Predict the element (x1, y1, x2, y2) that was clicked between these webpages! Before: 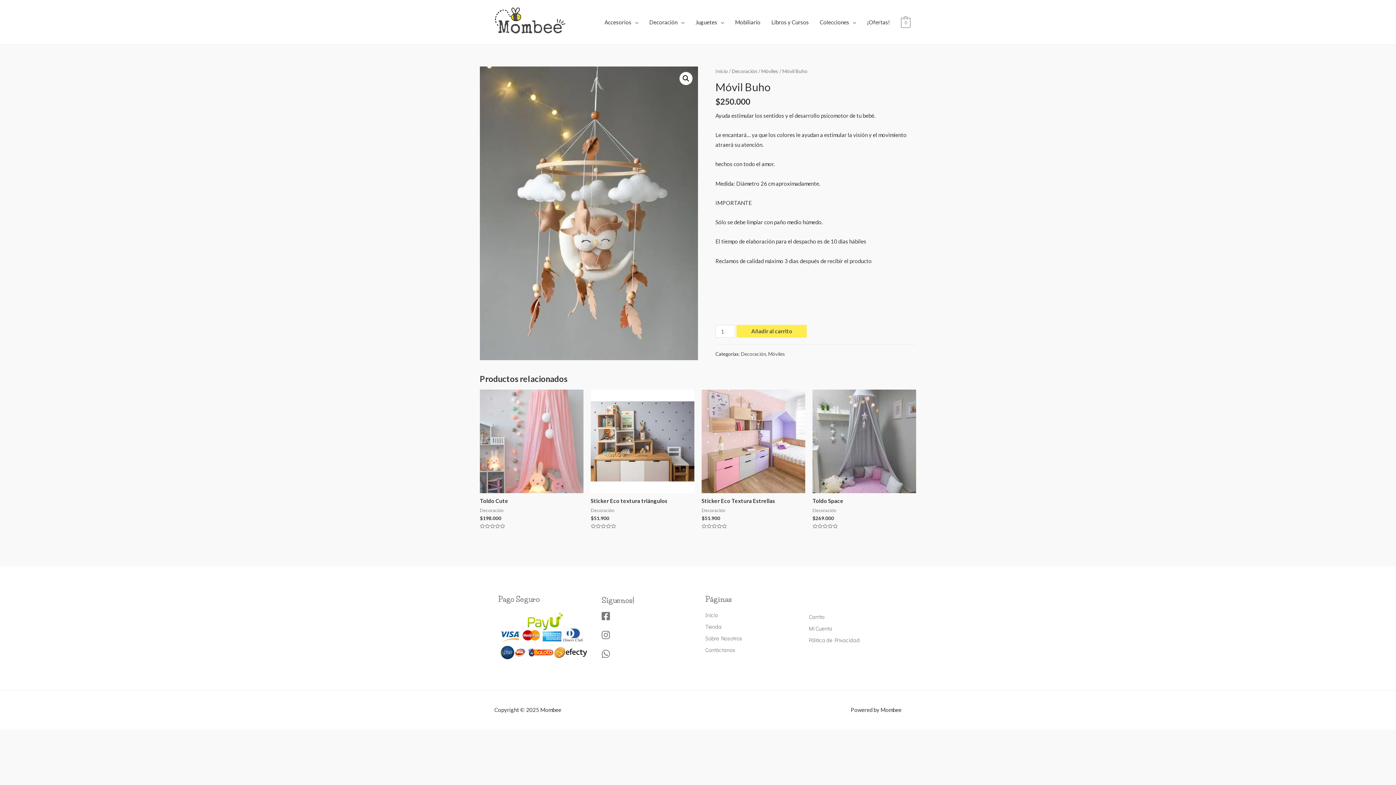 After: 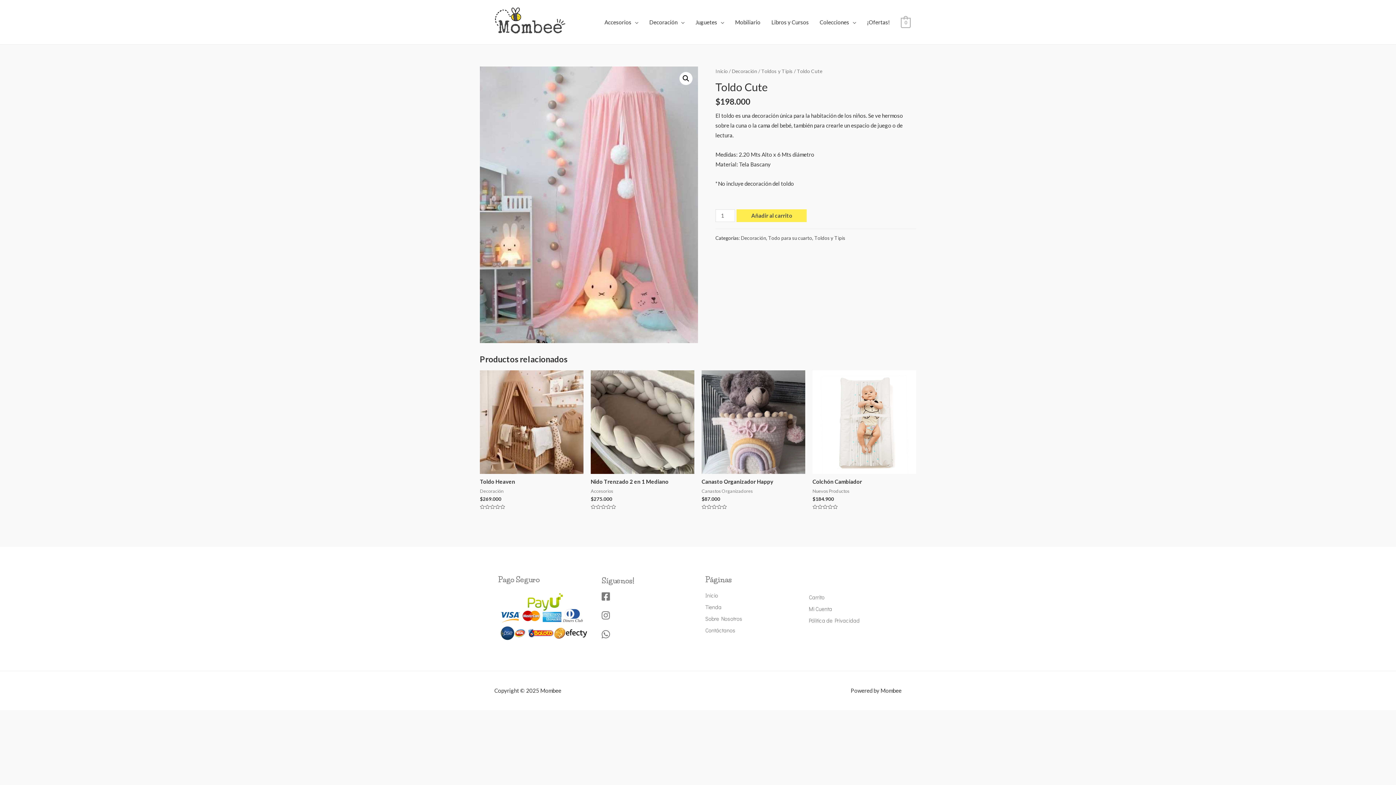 Action: bbox: (480, 389, 583, 493)